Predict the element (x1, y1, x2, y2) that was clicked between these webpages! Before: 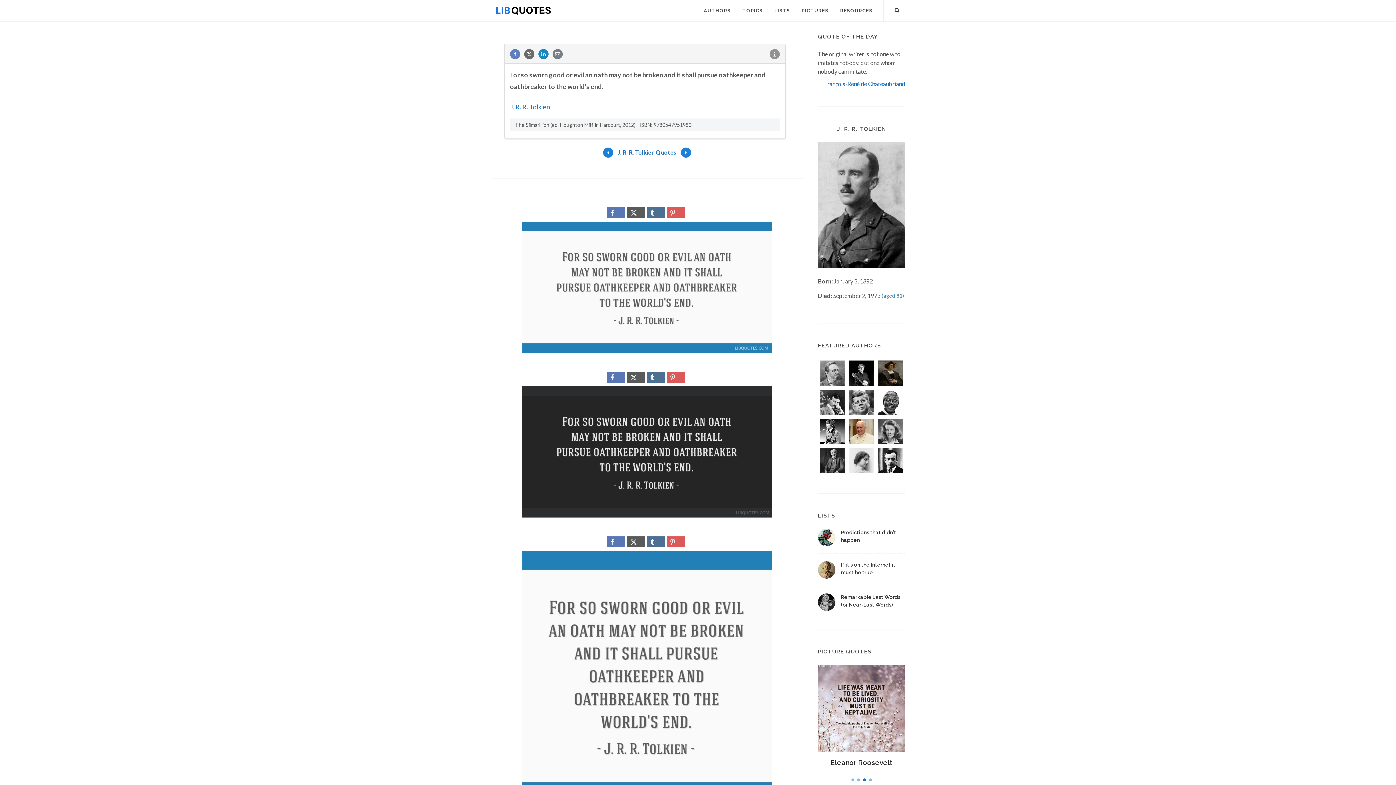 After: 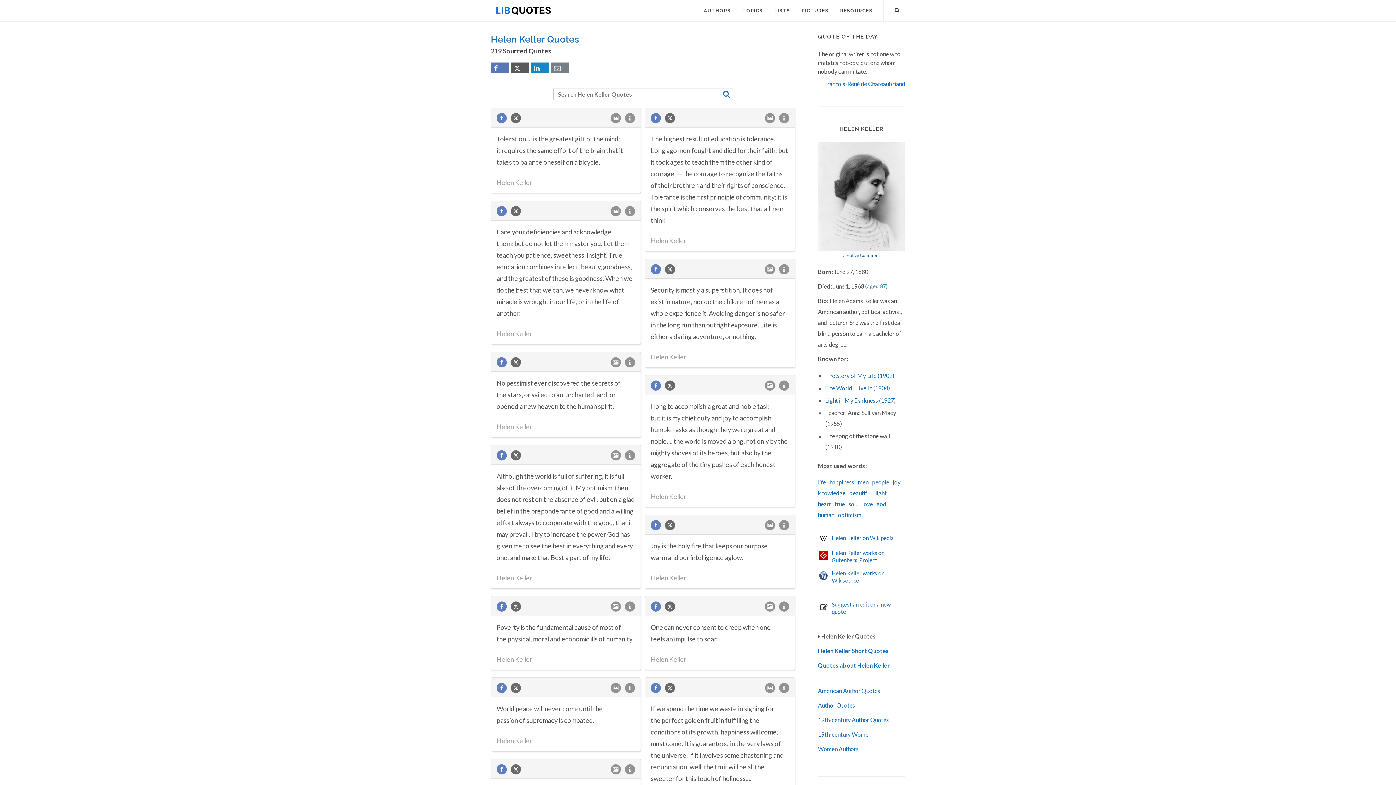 Action: bbox: (847, 446, 876, 475)